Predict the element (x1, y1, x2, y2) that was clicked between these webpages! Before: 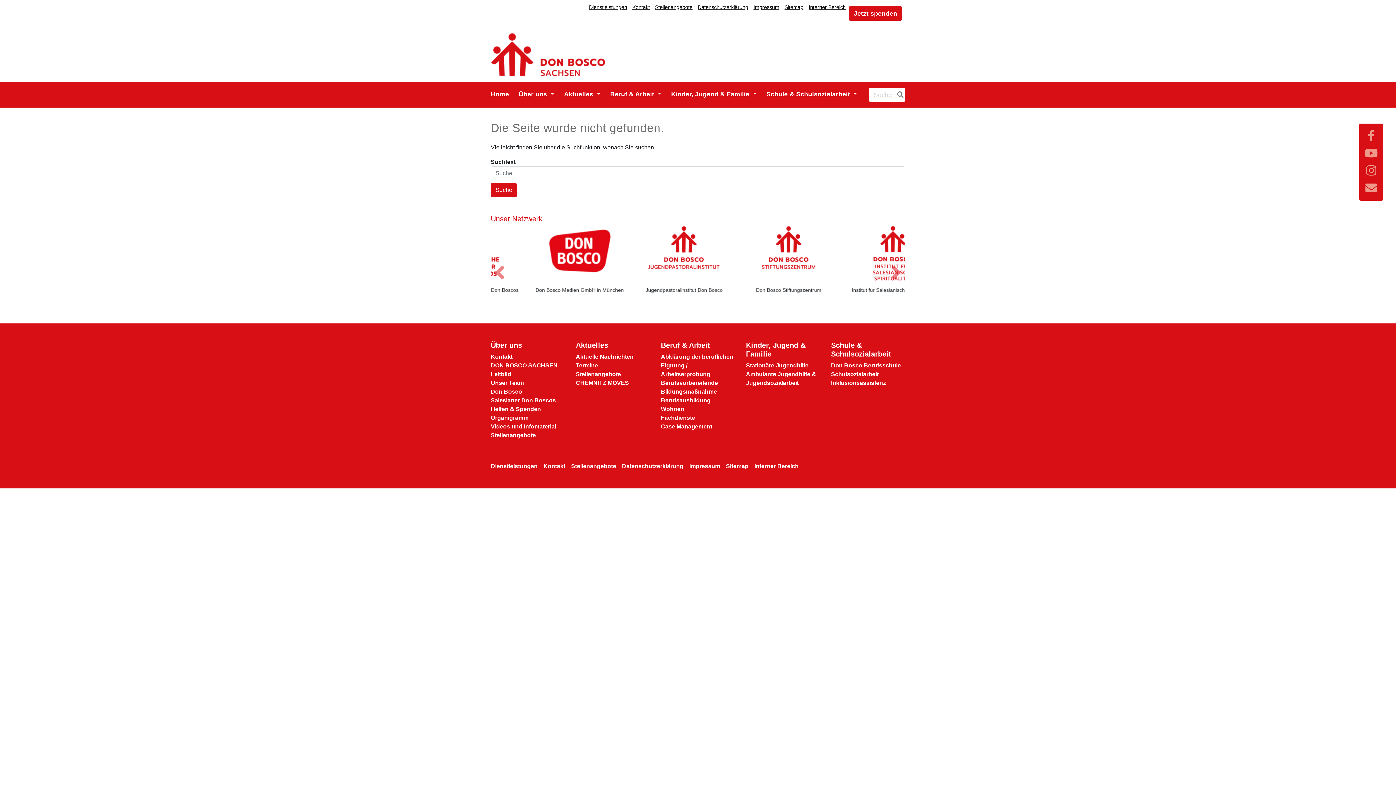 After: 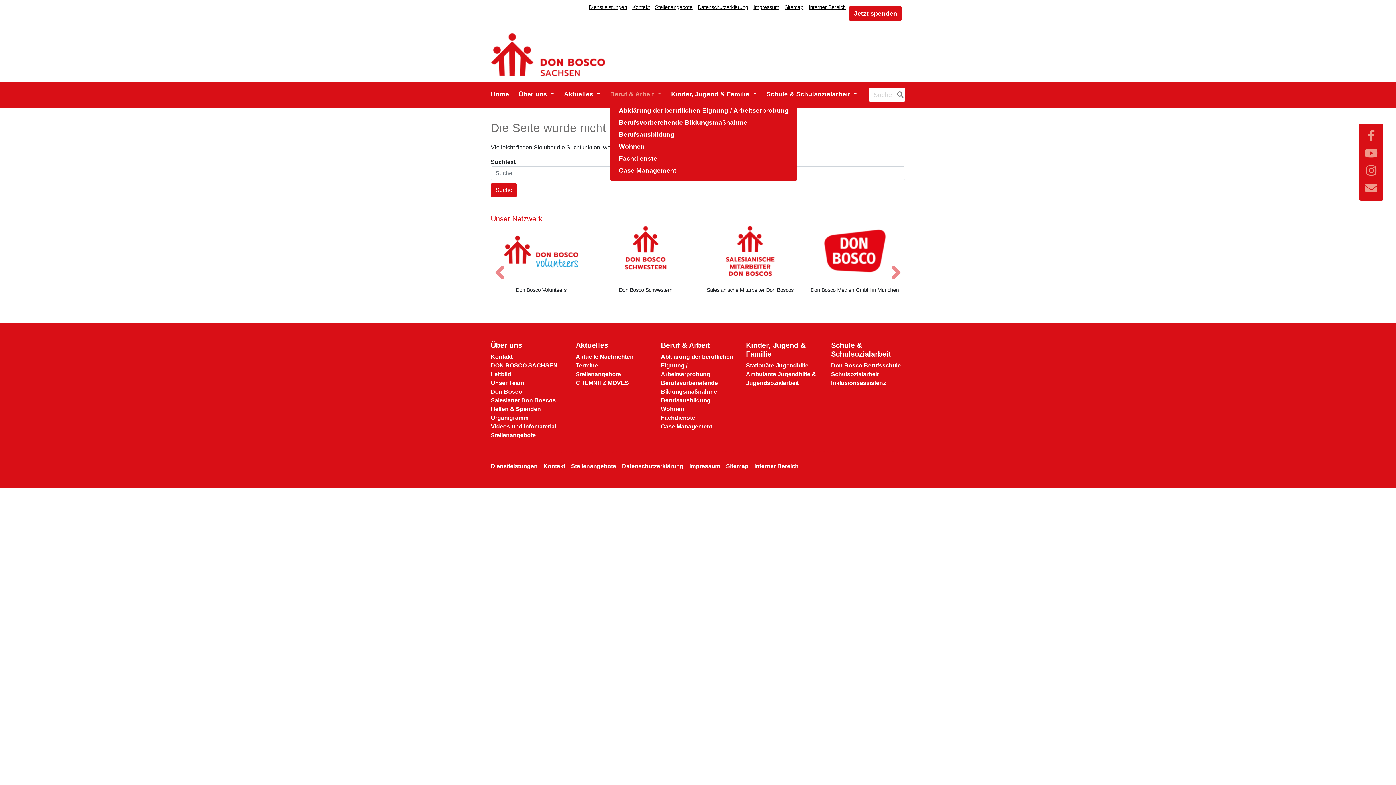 Action: bbox: (610, 88, 664, 99) label: Beruf & Arbeit 